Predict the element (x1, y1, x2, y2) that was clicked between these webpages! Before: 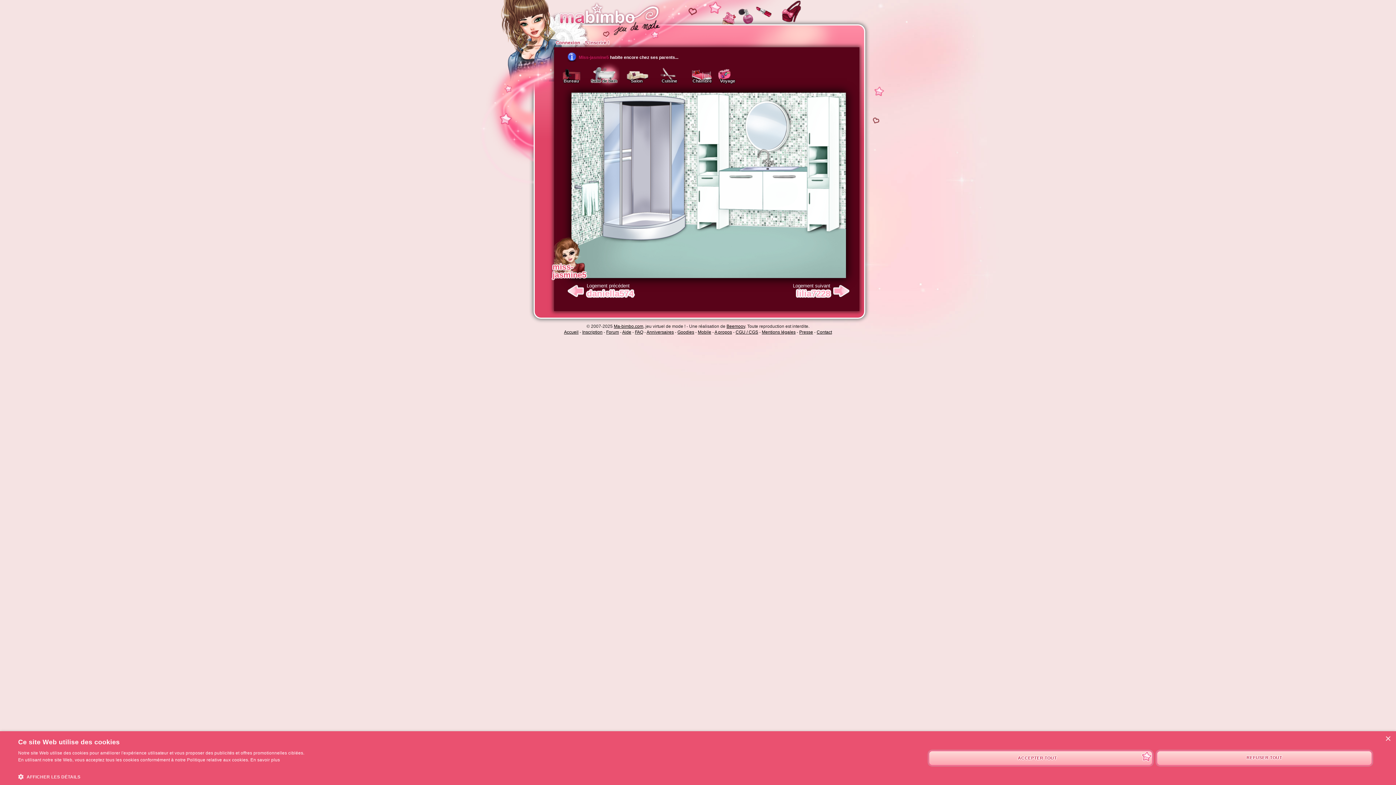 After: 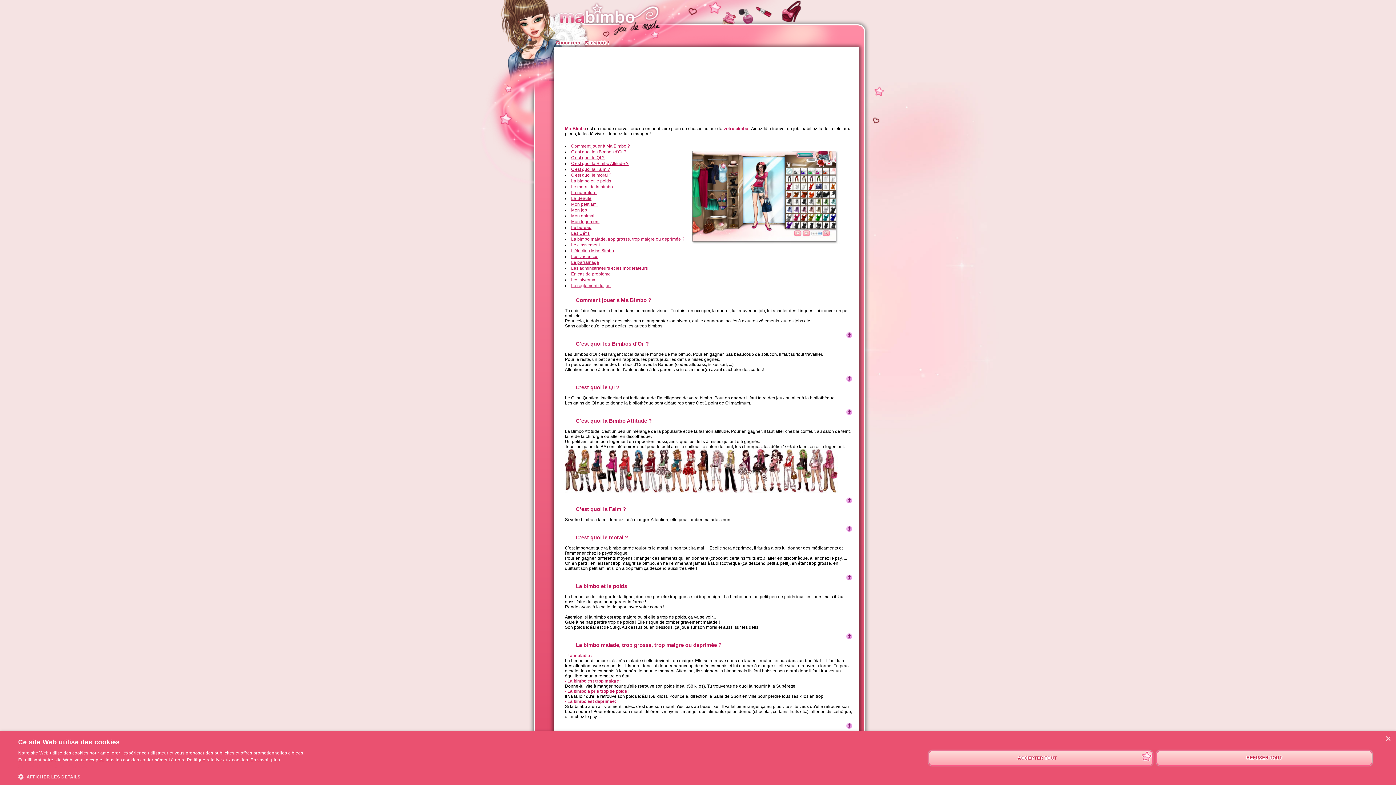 Action: bbox: (622, 329, 631, 334) label: Aide